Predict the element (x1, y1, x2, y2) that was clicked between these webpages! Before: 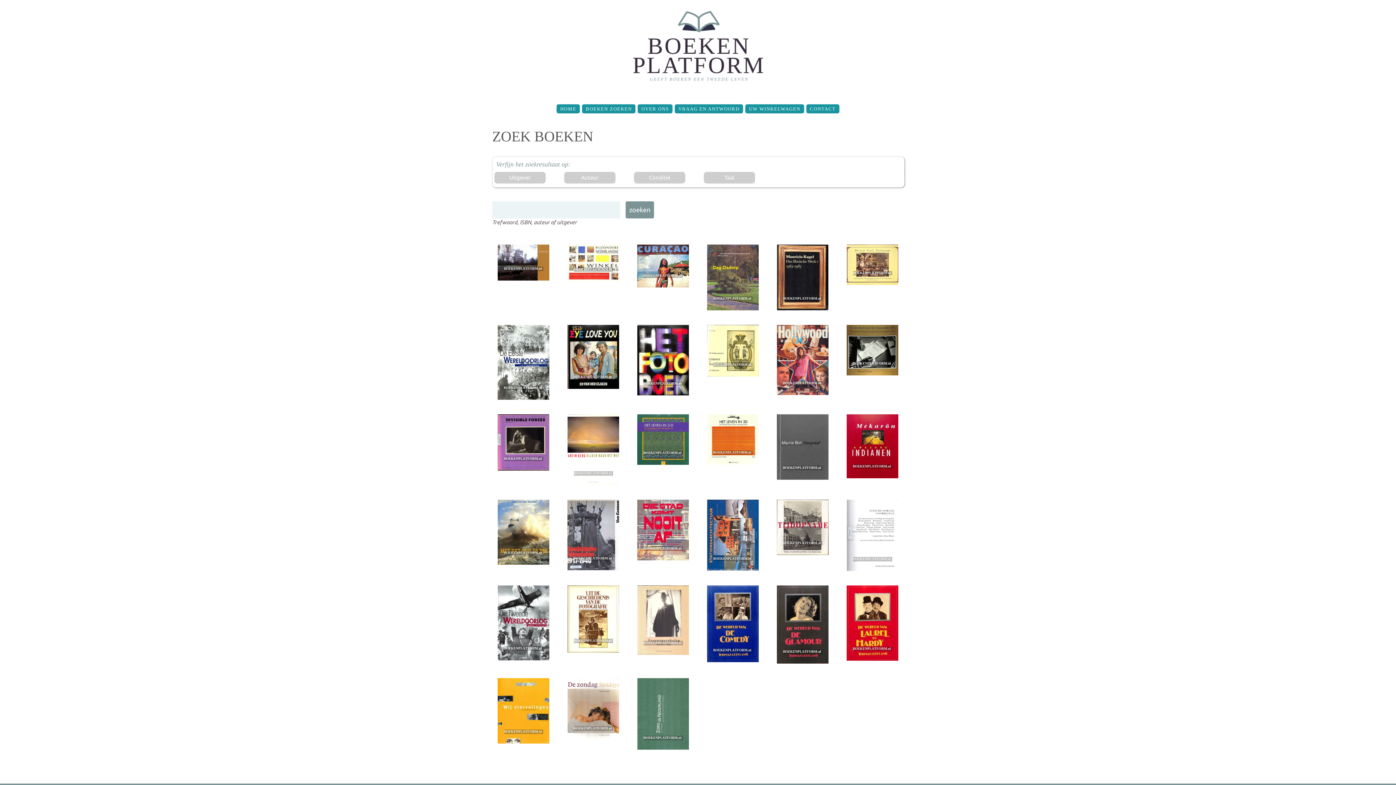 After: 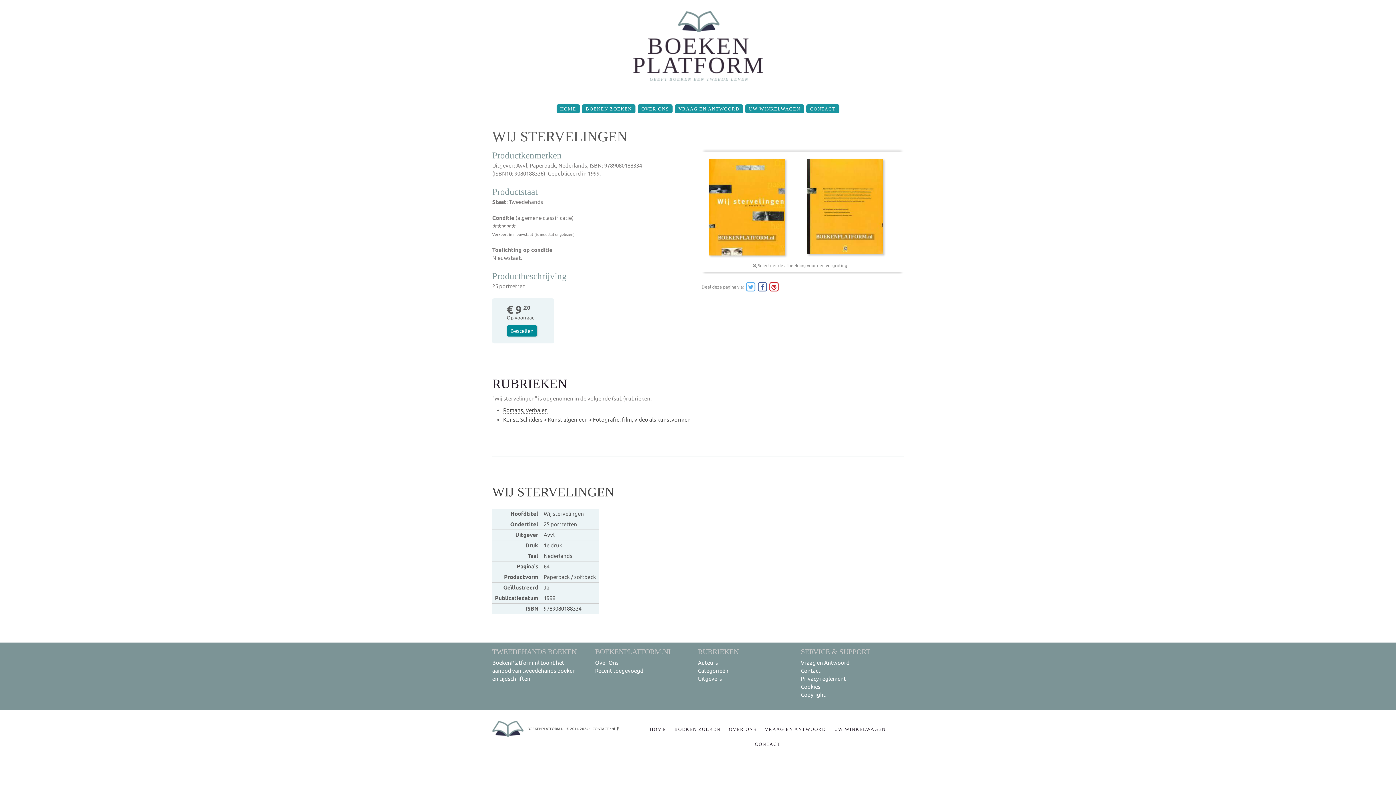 Action: bbox: (497, 707, 549, 714)